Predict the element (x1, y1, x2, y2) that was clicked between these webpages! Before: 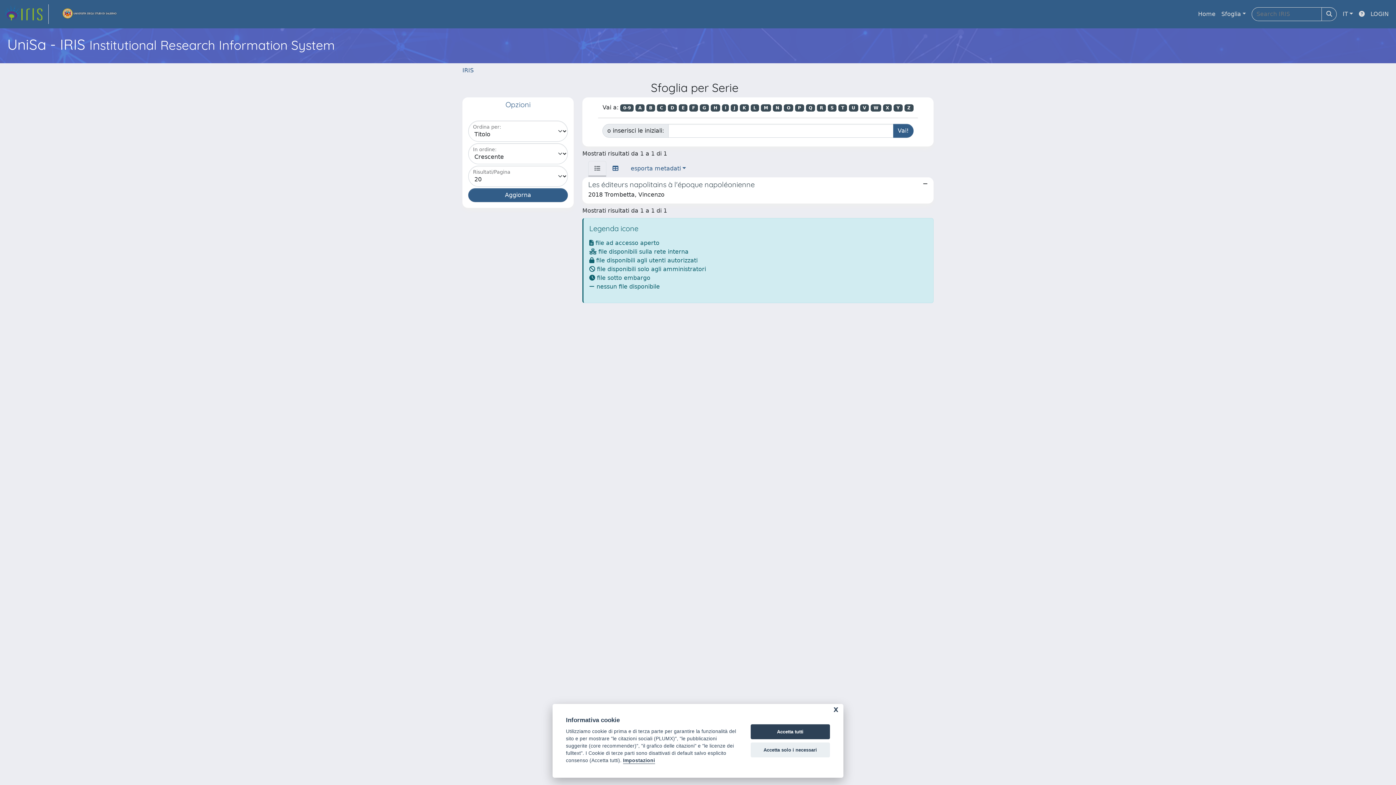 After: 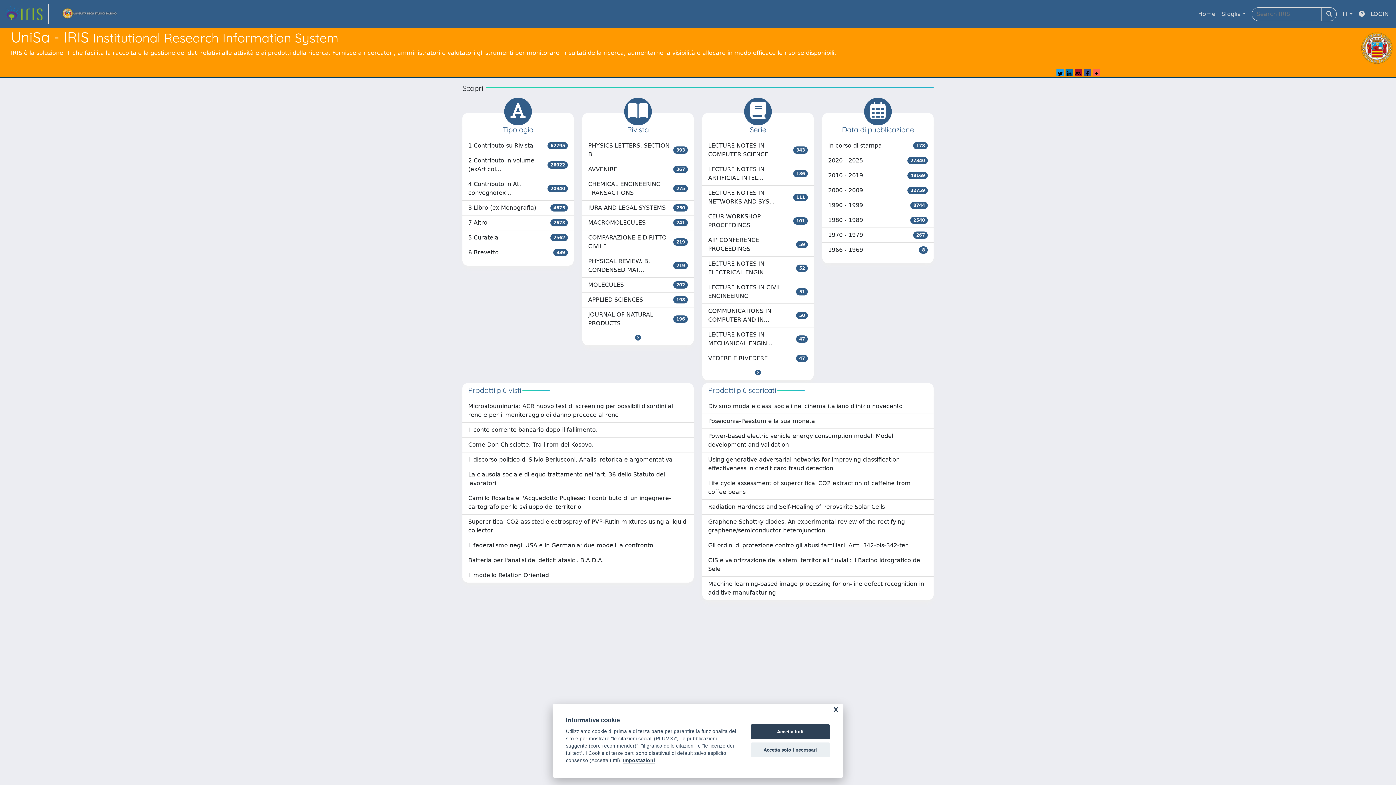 Action: label: Home bbox: (1195, 6, 1218, 21)